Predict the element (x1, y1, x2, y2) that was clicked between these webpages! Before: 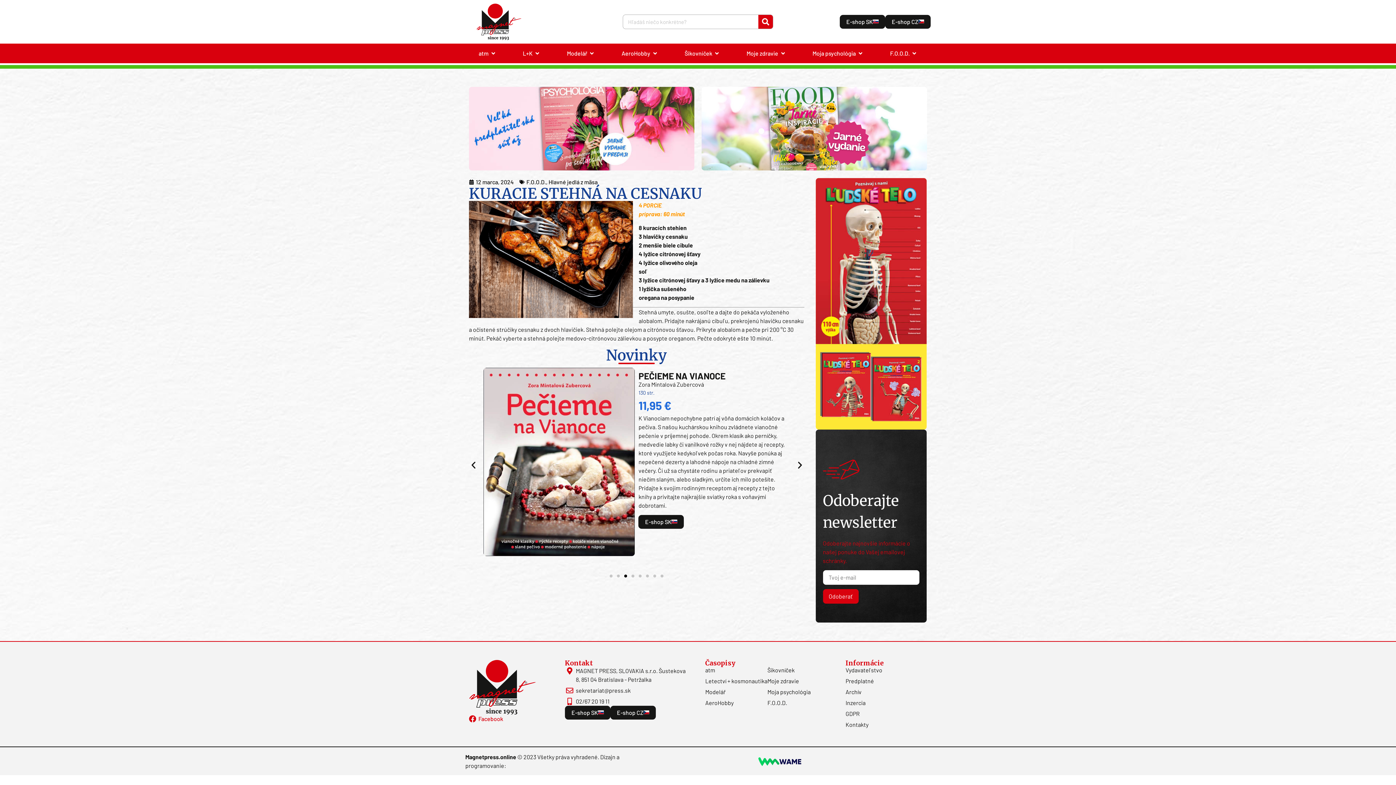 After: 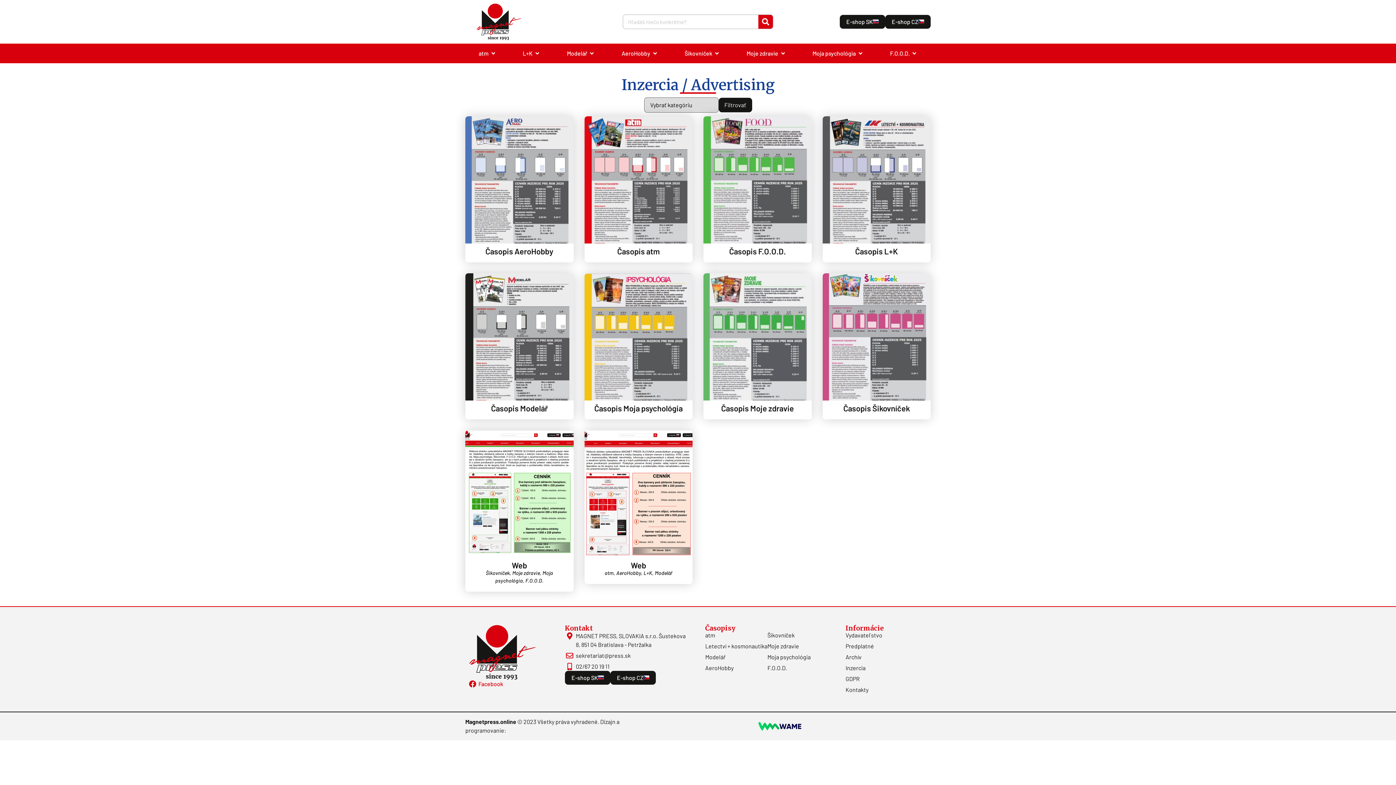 Action: label: Inzercia bbox: (845, 699, 927, 707)